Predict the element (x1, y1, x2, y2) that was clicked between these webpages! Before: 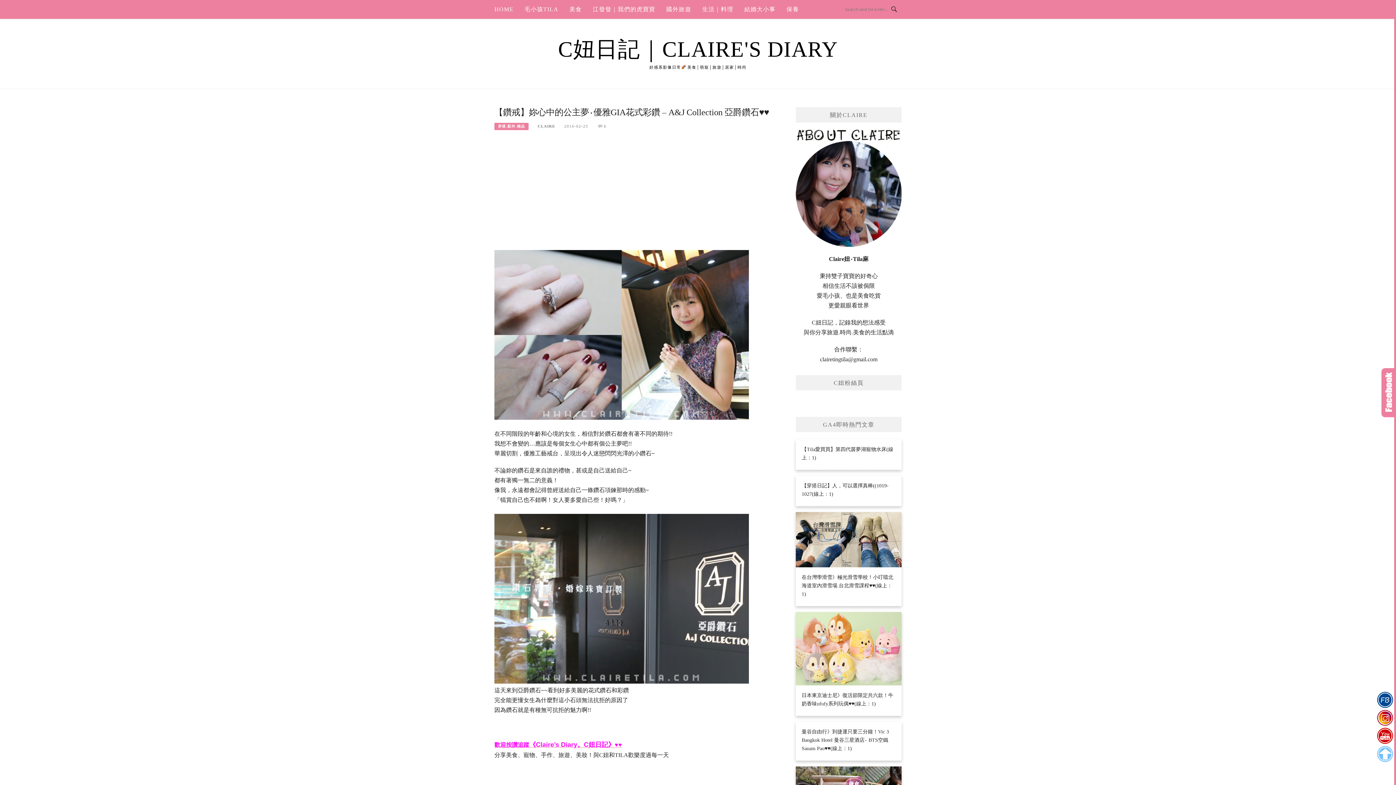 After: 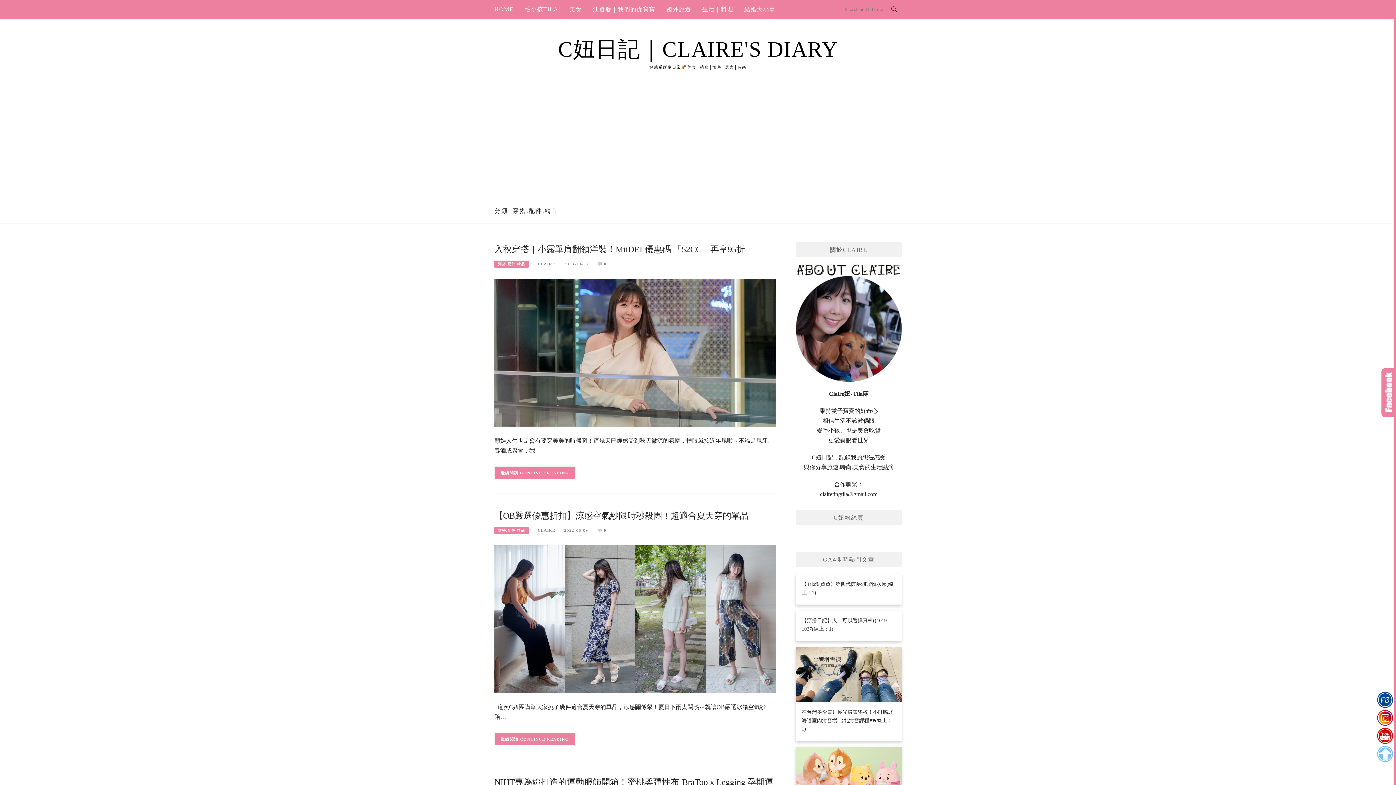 Action: bbox: (494, 122, 528, 130) label: 穿搭.配件.精品